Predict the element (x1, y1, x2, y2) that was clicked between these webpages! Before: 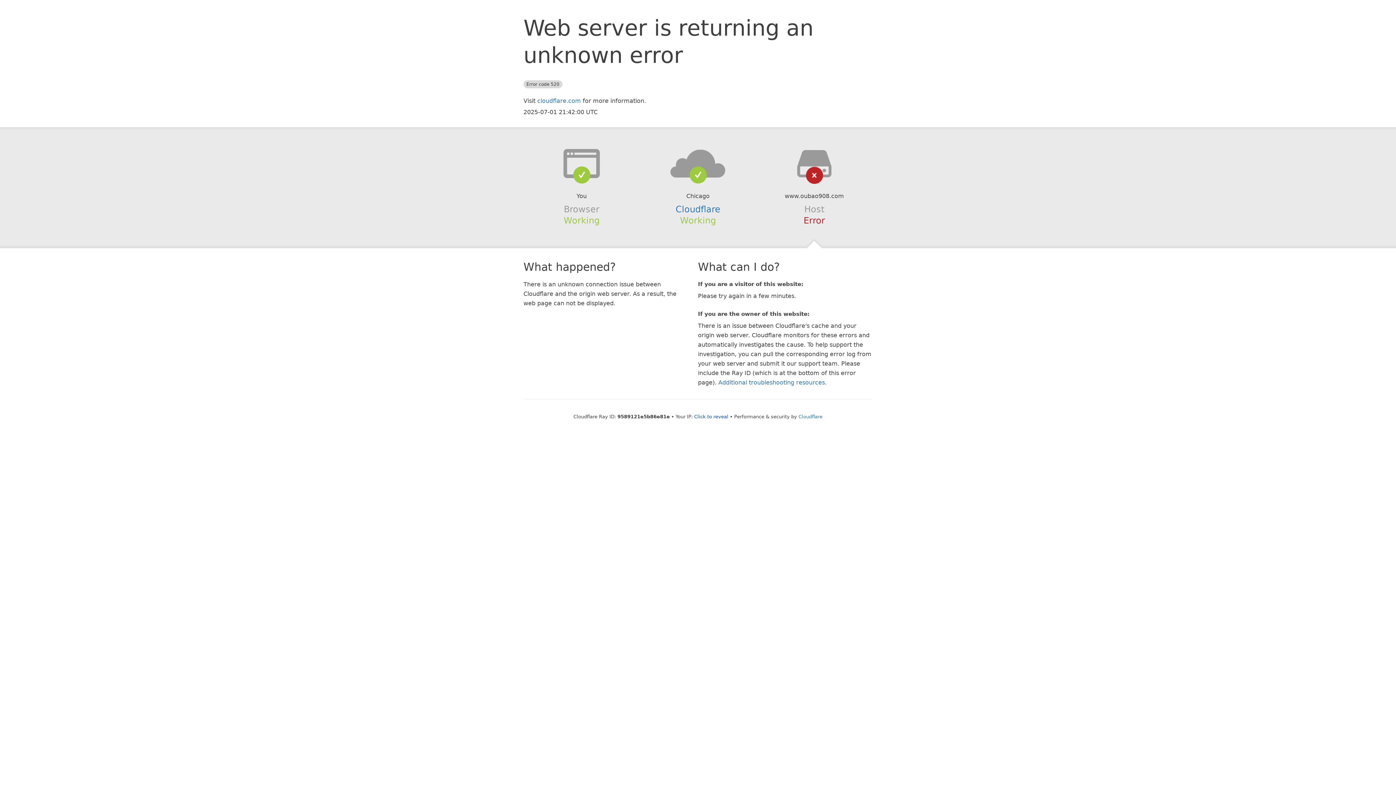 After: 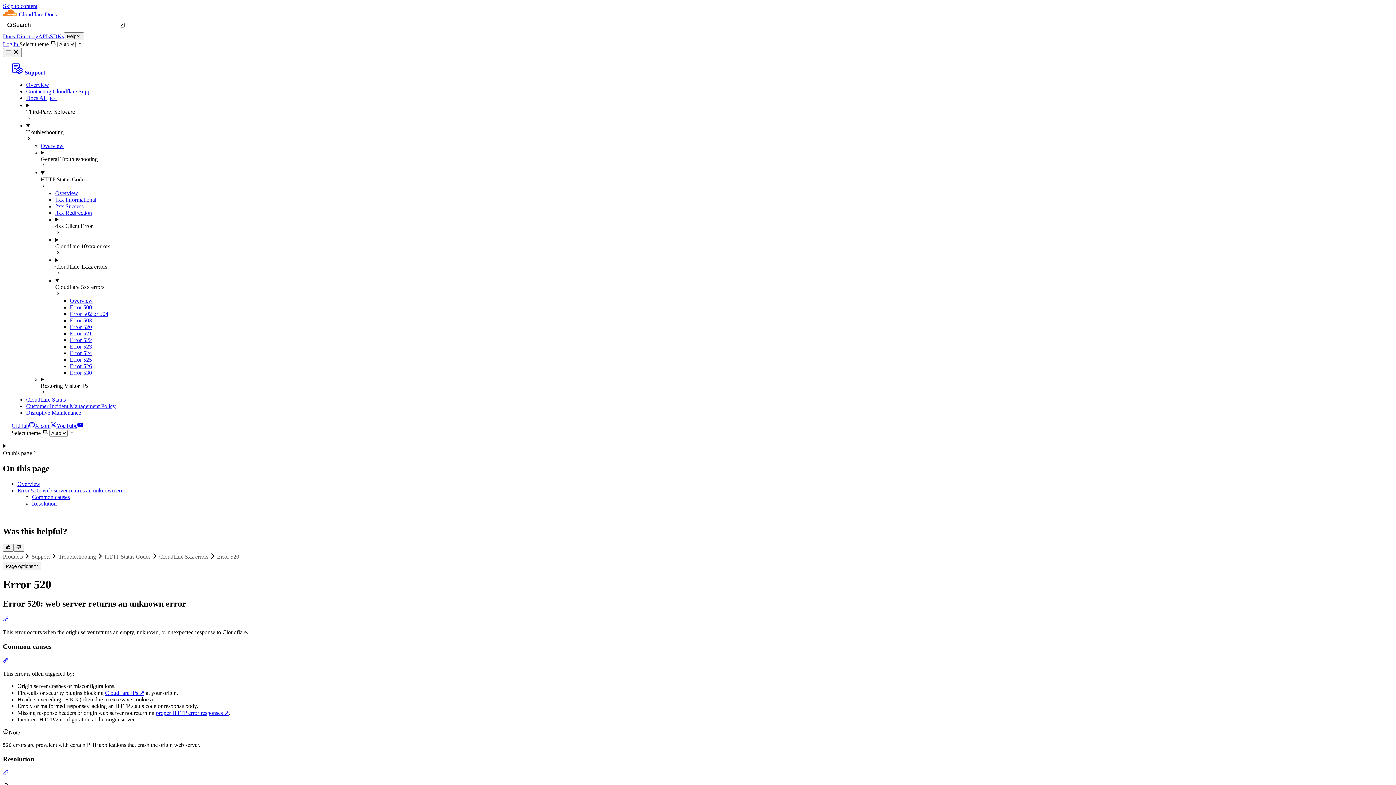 Action: label: Additional troubleshooting resources bbox: (718, 379, 825, 386)